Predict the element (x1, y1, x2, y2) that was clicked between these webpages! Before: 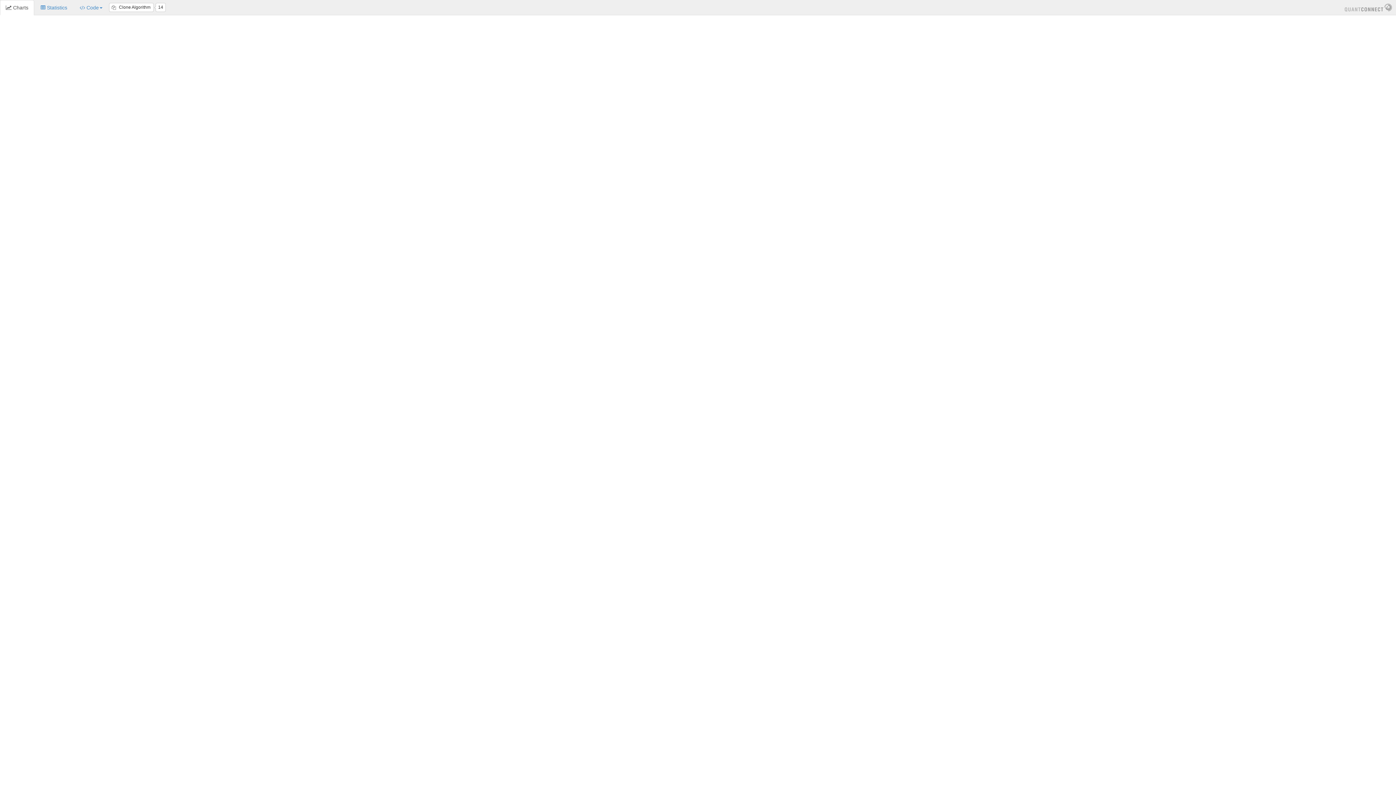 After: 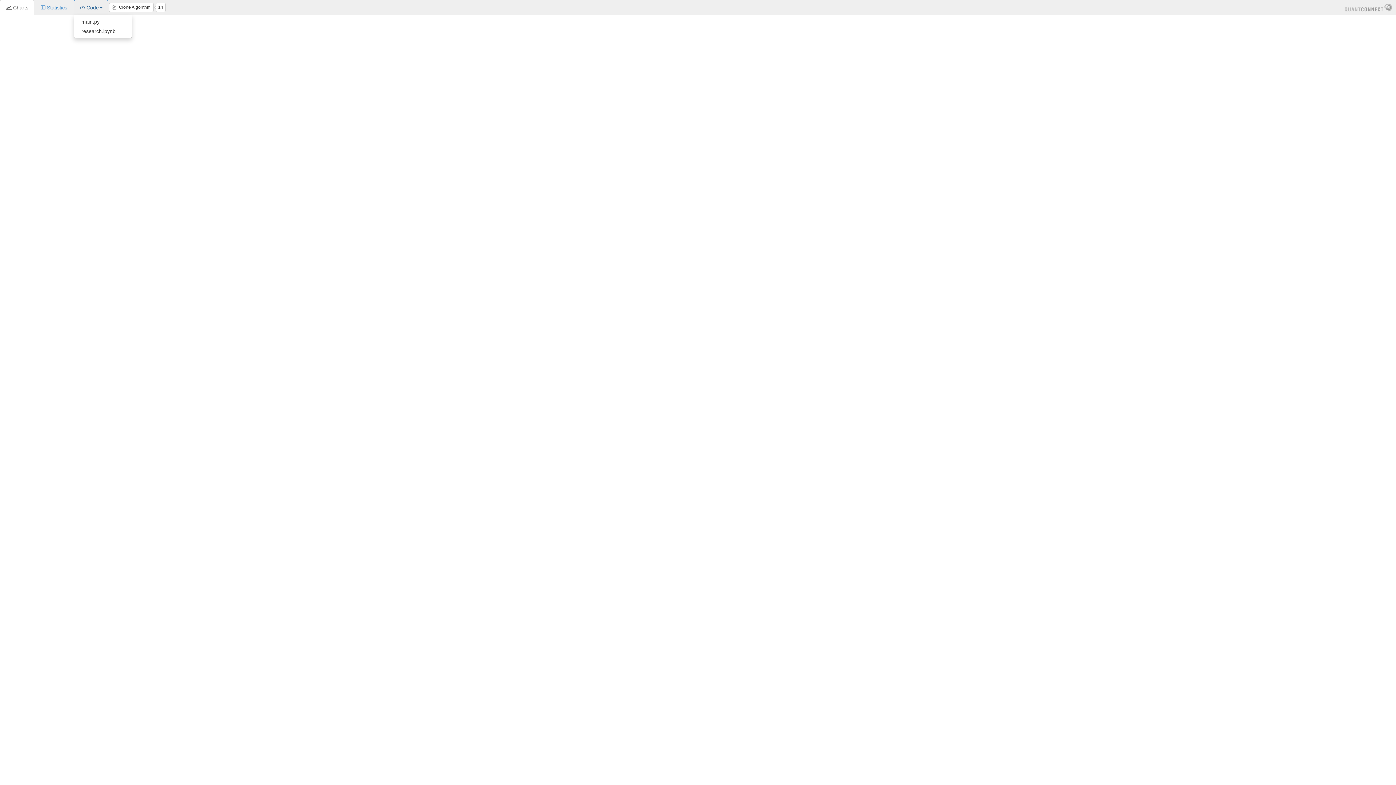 Action: bbox: (73, 0, 108, 15) label:  Code